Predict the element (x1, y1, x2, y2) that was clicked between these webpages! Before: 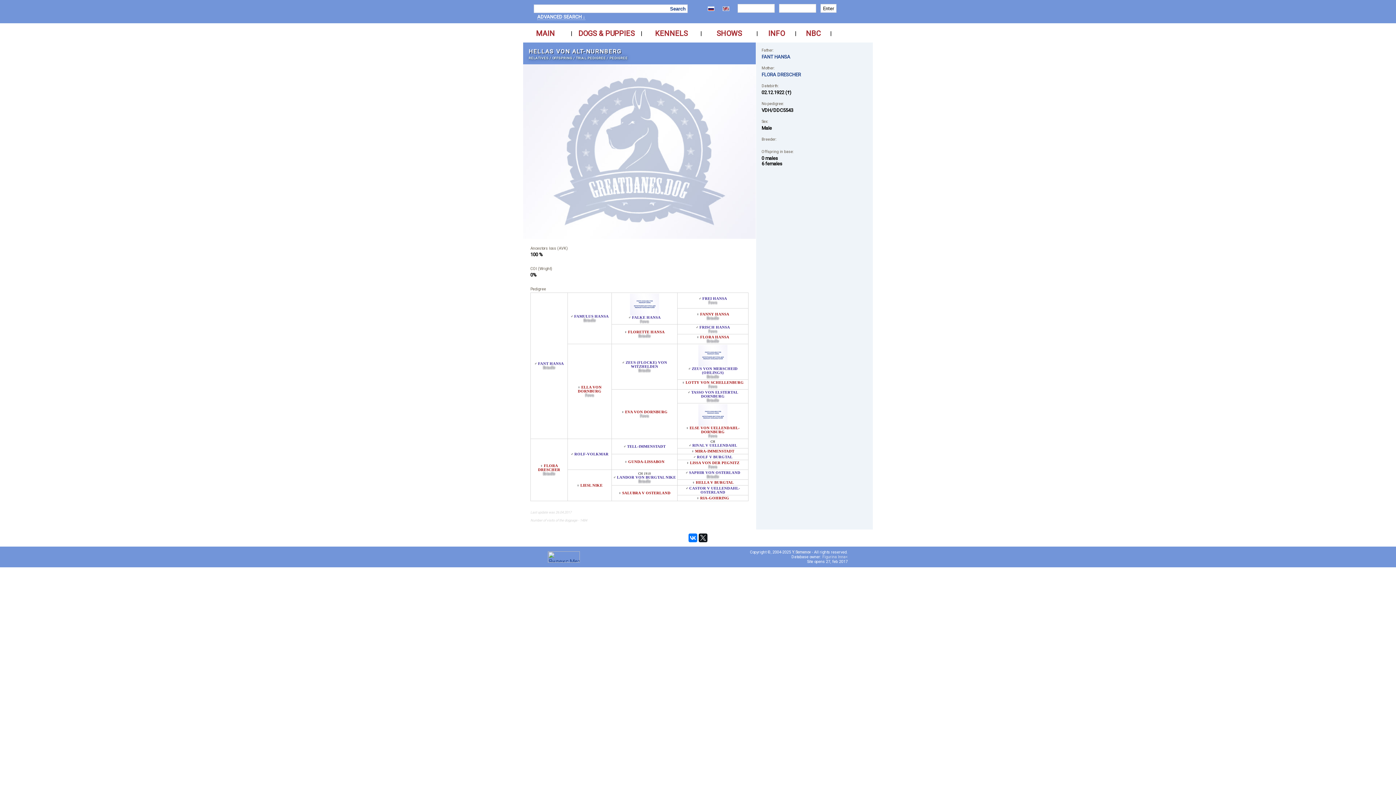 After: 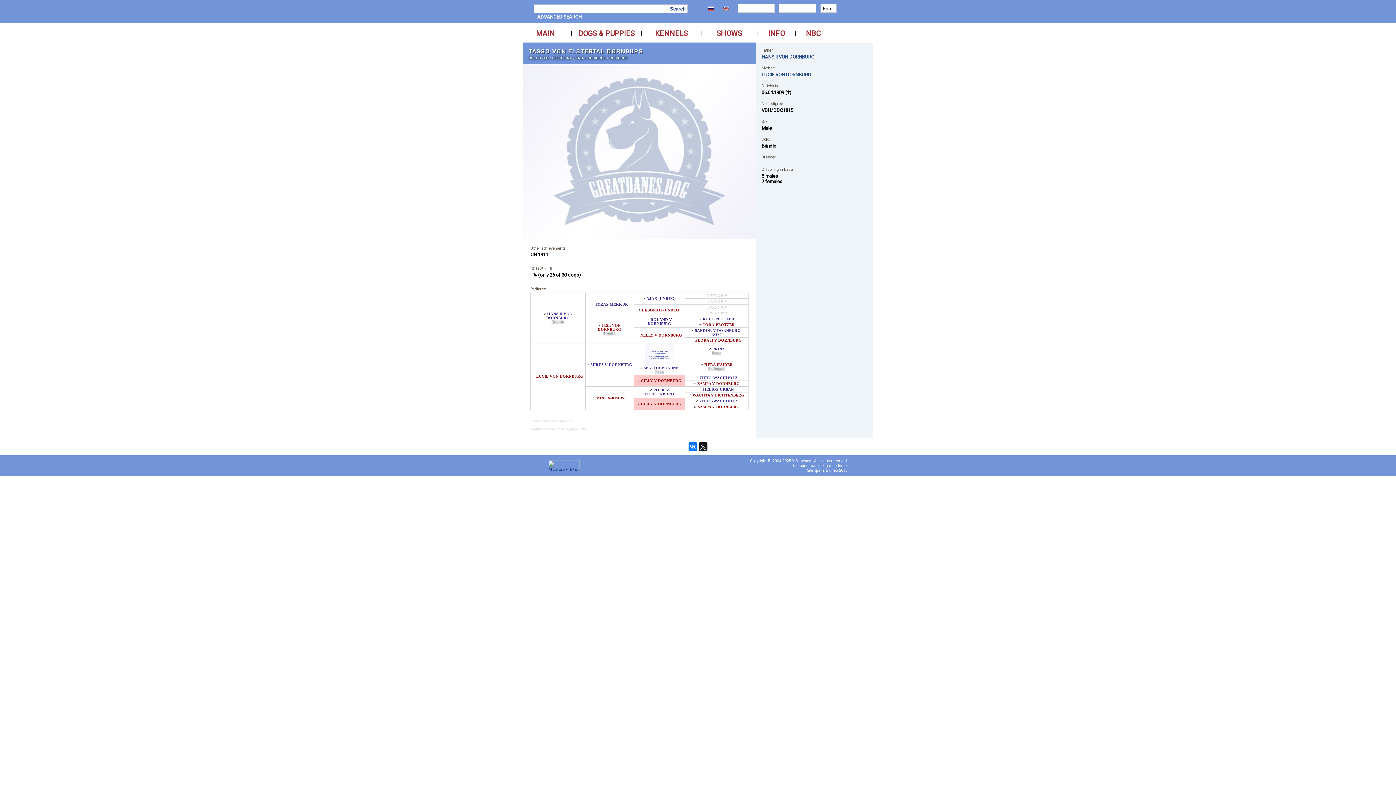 Action: bbox: (691, 390, 738, 398) label: TASSO VON ELSTERTAL DORNBURG